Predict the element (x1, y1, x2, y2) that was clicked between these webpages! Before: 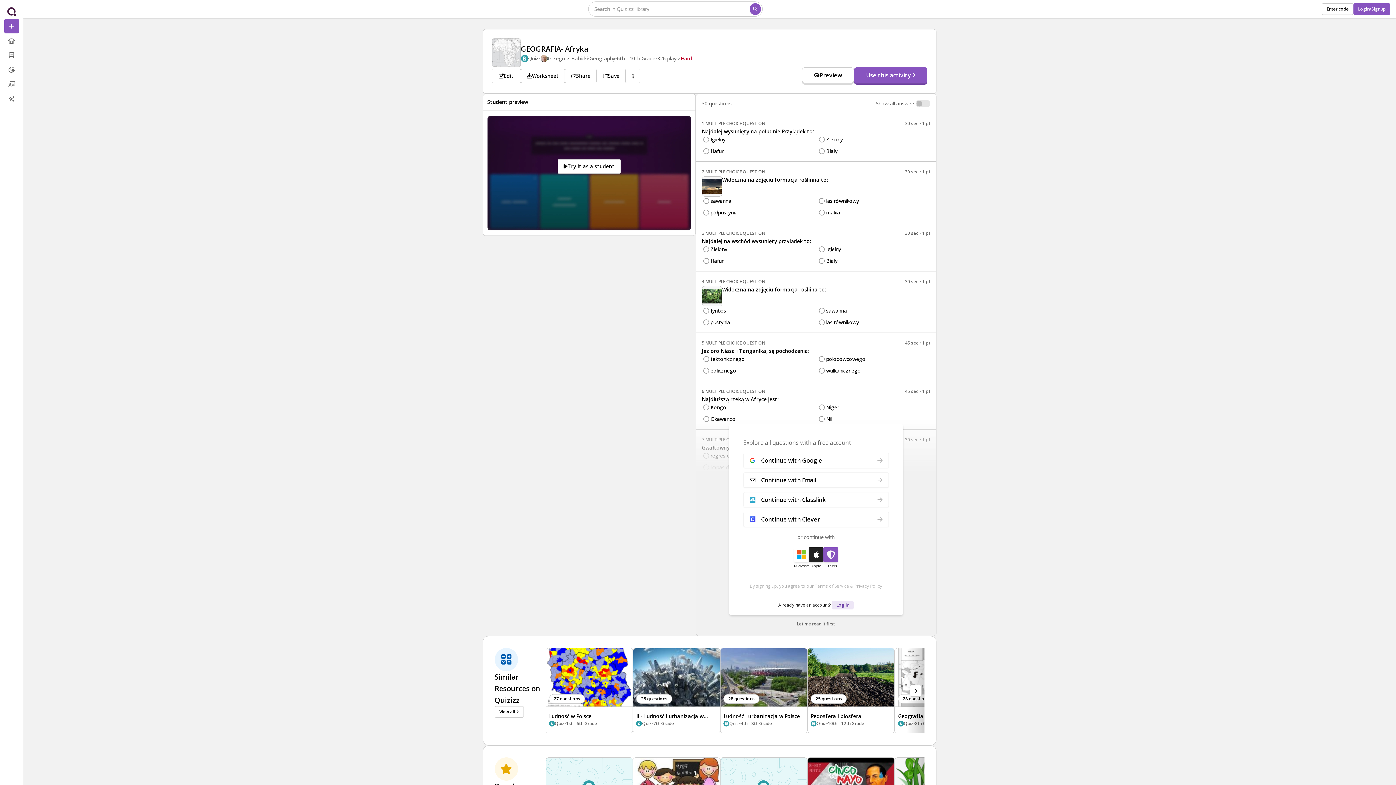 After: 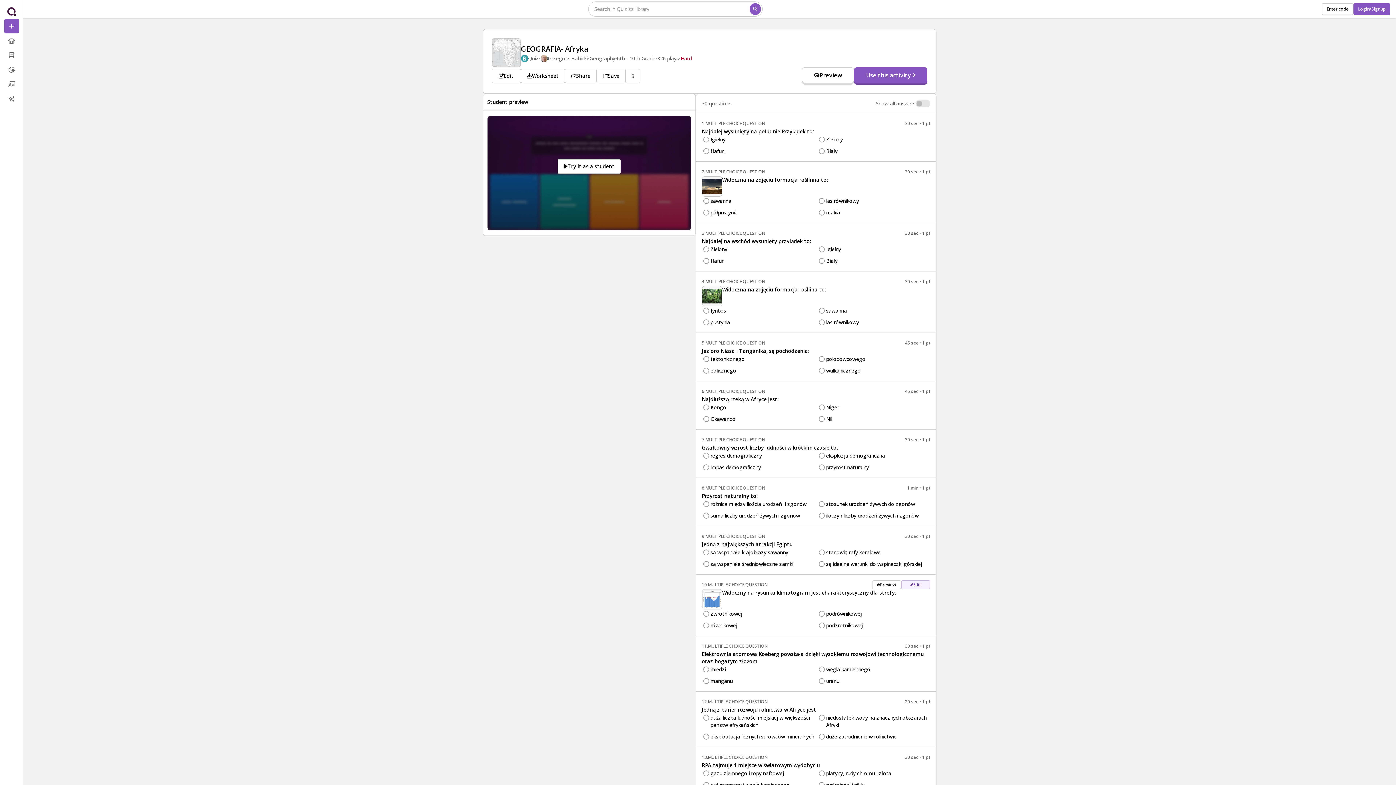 Action: bbox: (792, 618, 839, 630) label: Let me read it first